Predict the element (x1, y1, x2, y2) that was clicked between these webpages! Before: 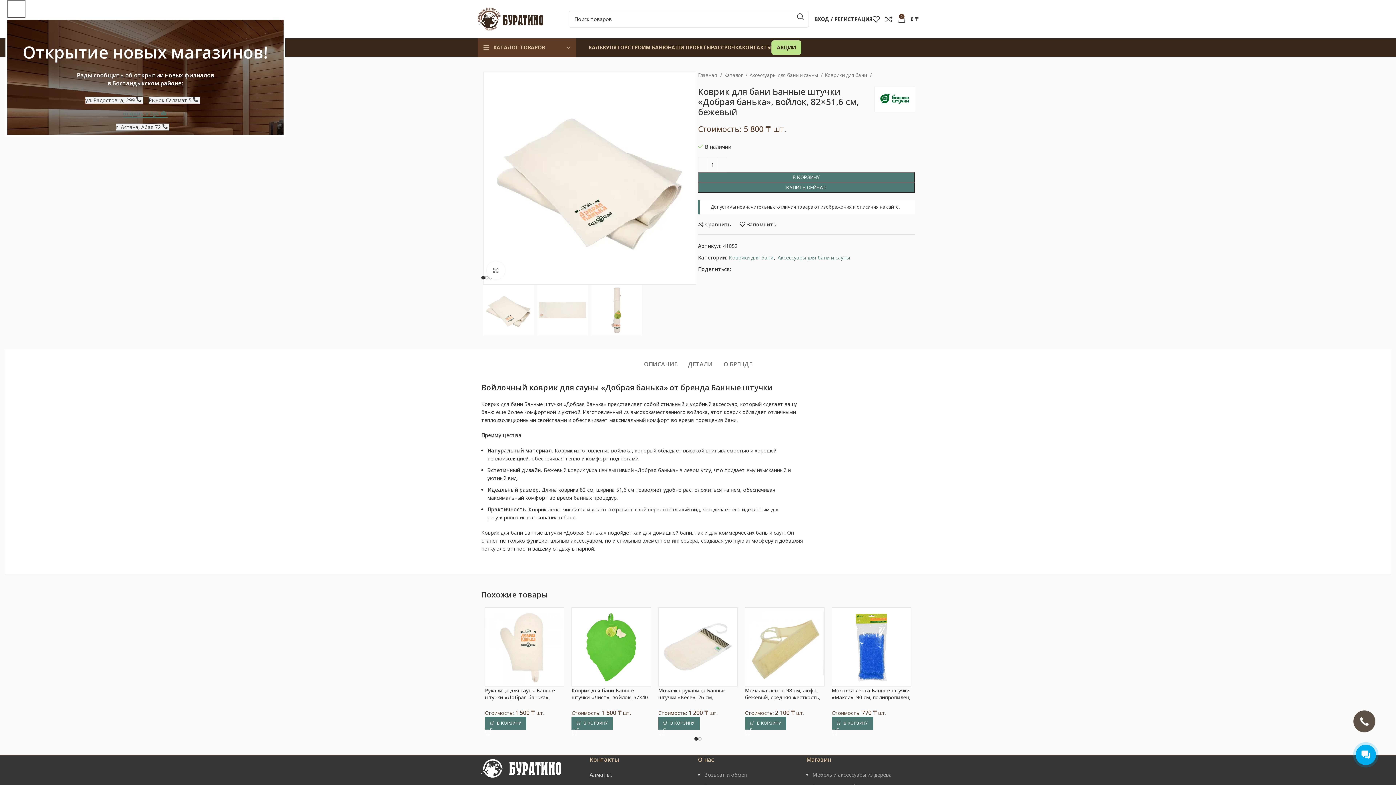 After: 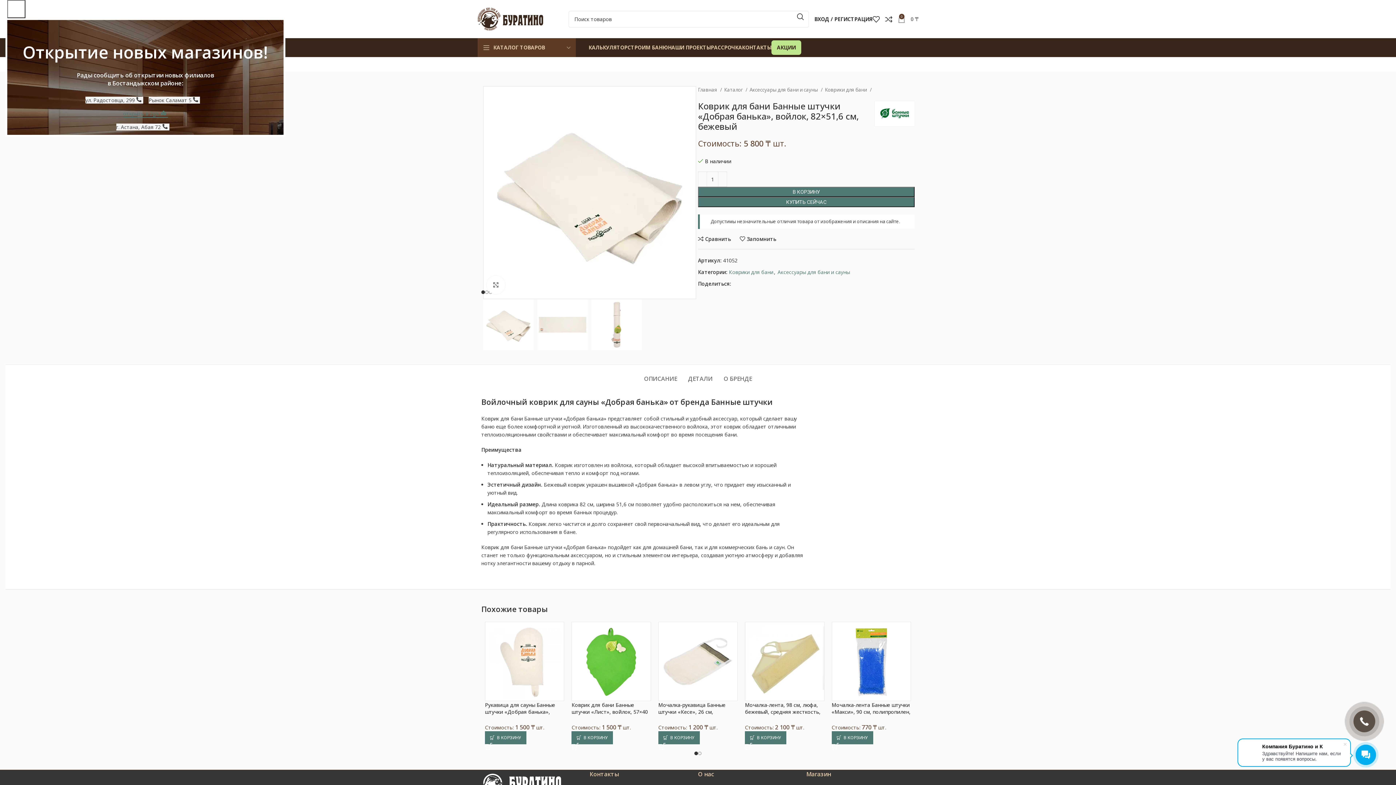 Action: label: 0
0 ₸ bbox: (898, 11, 918, 26)